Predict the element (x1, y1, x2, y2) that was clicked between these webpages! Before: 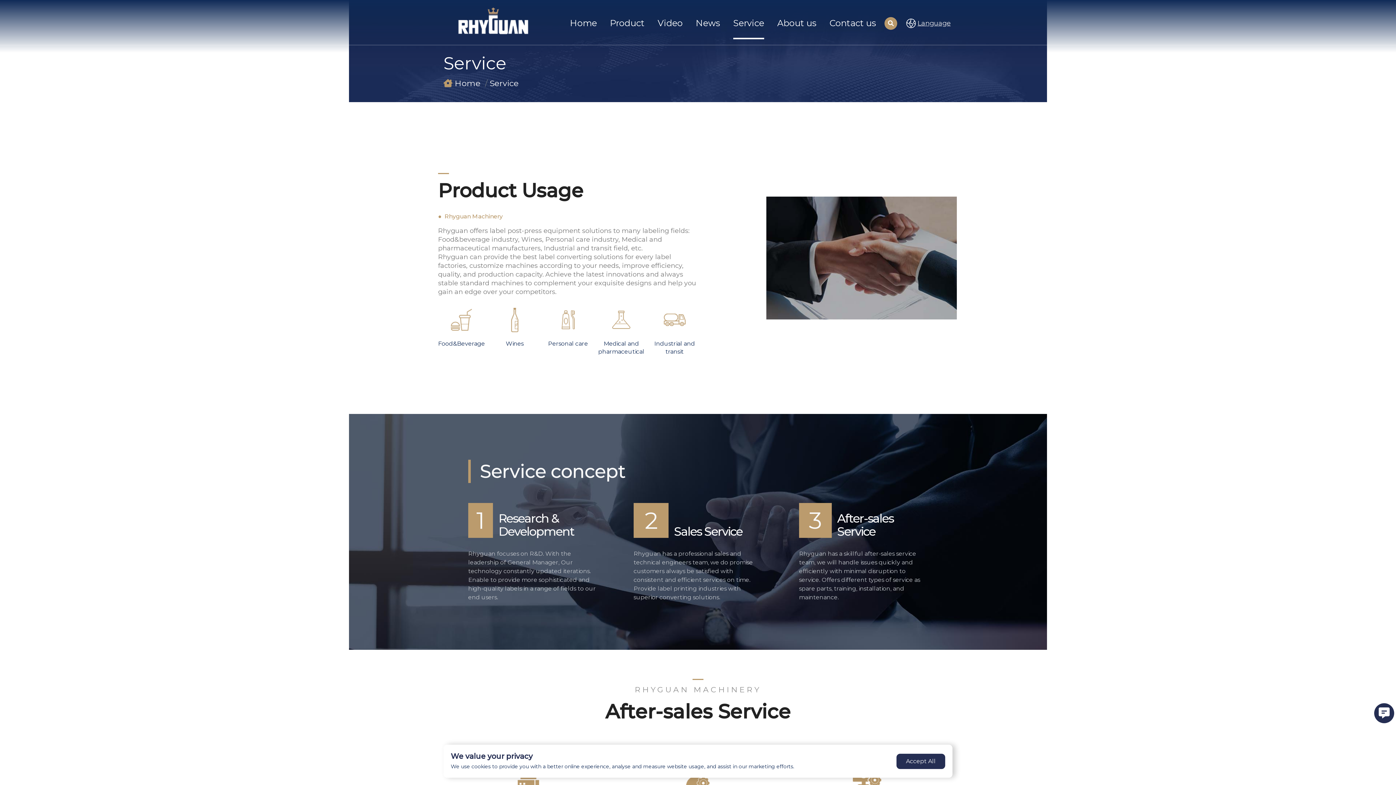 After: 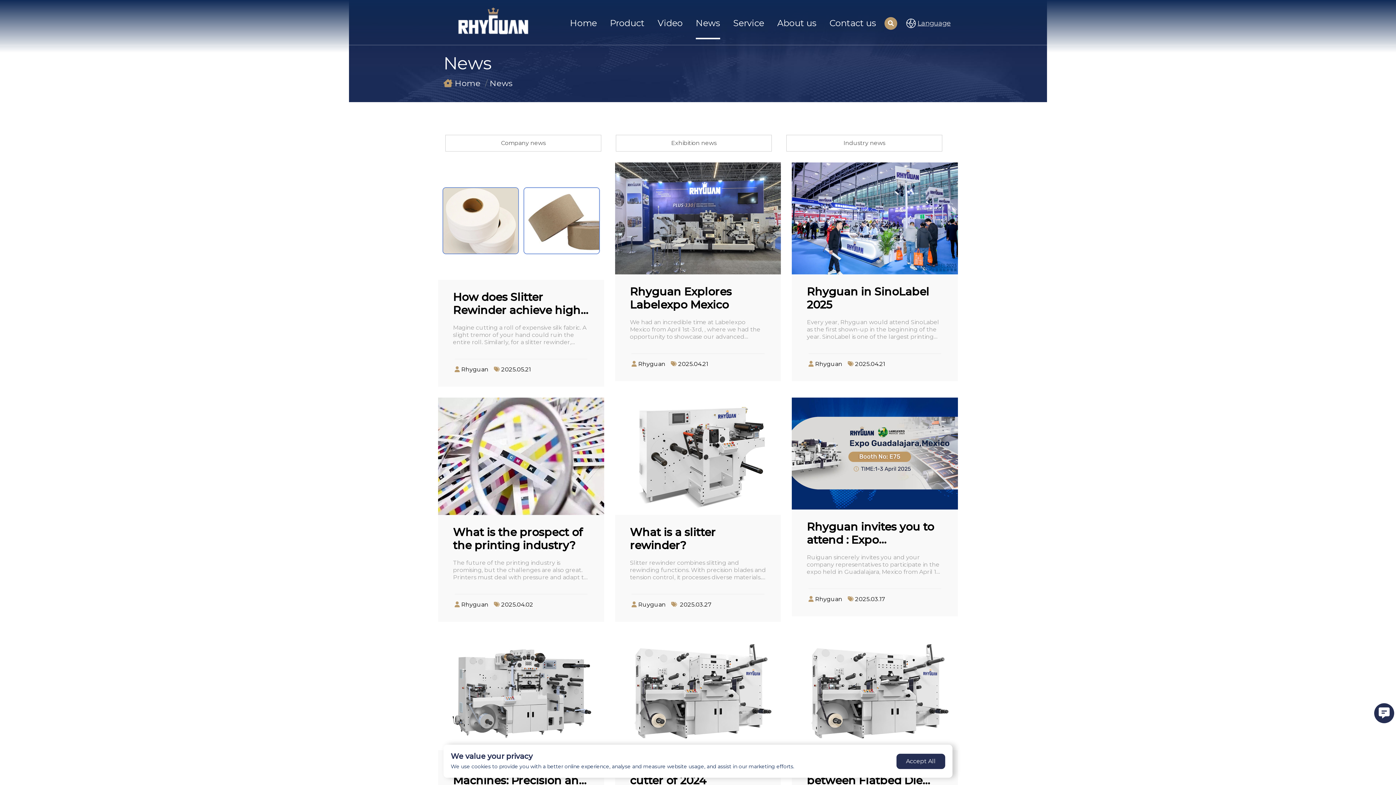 Action: label: News bbox: (695, 7, 720, 39)